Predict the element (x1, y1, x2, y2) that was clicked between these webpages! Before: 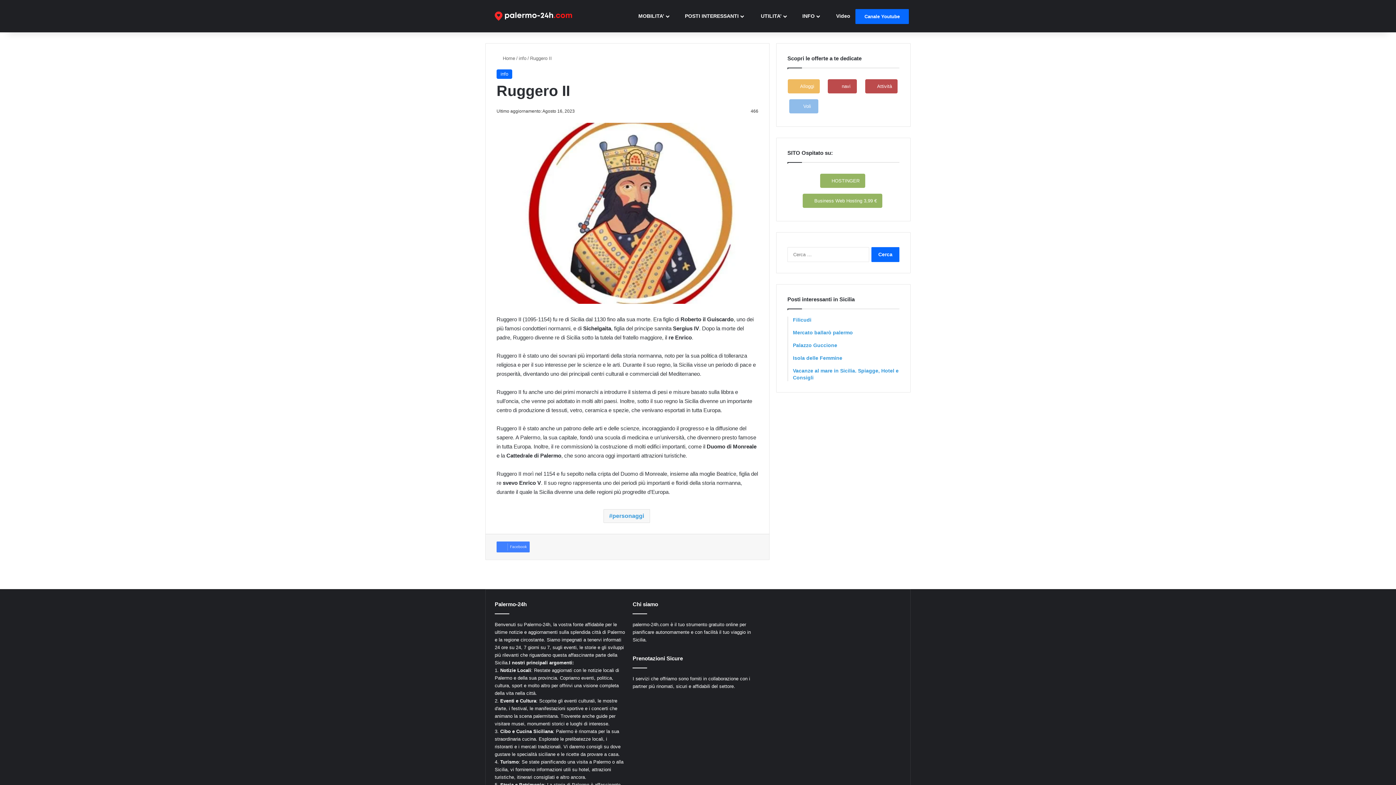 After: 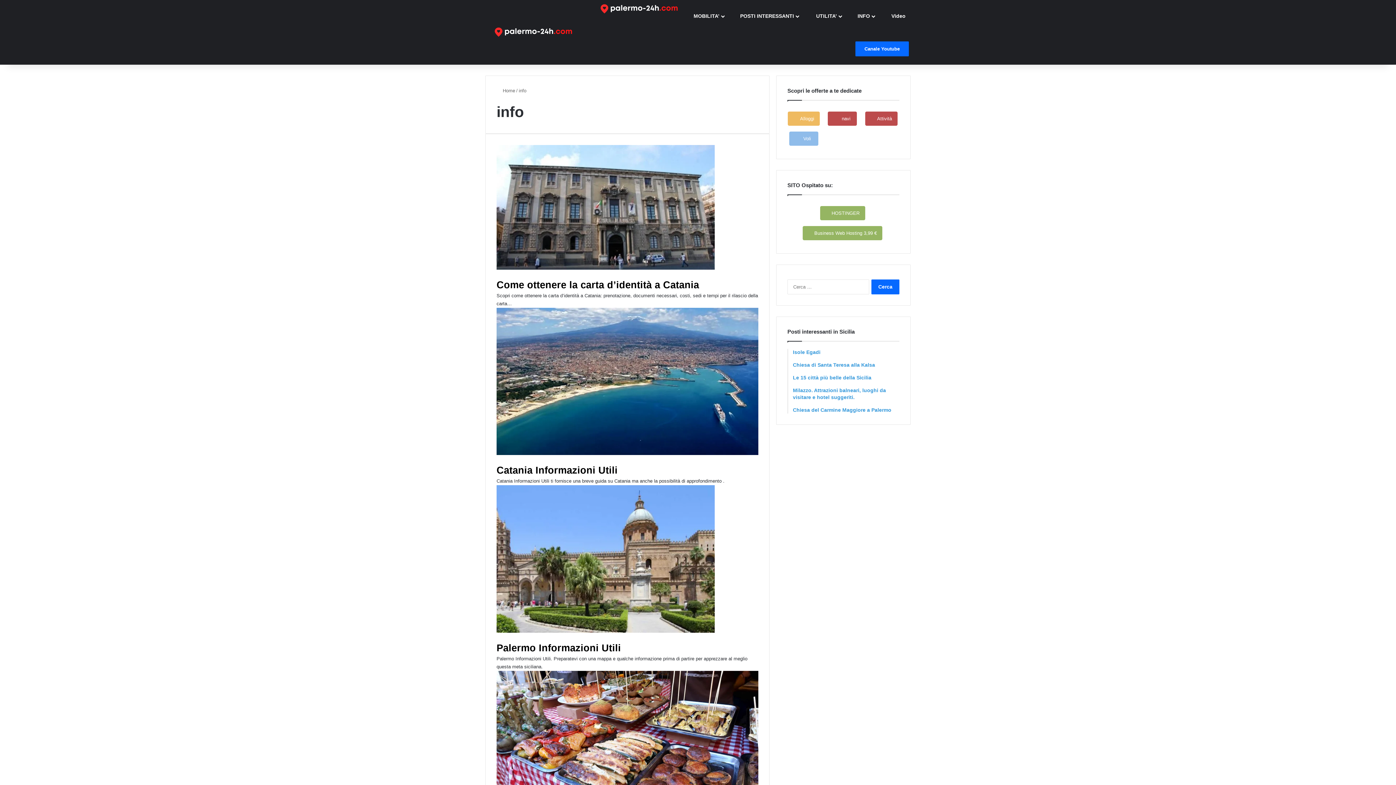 Action: bbox: (518, 55, 526, 61) label: info